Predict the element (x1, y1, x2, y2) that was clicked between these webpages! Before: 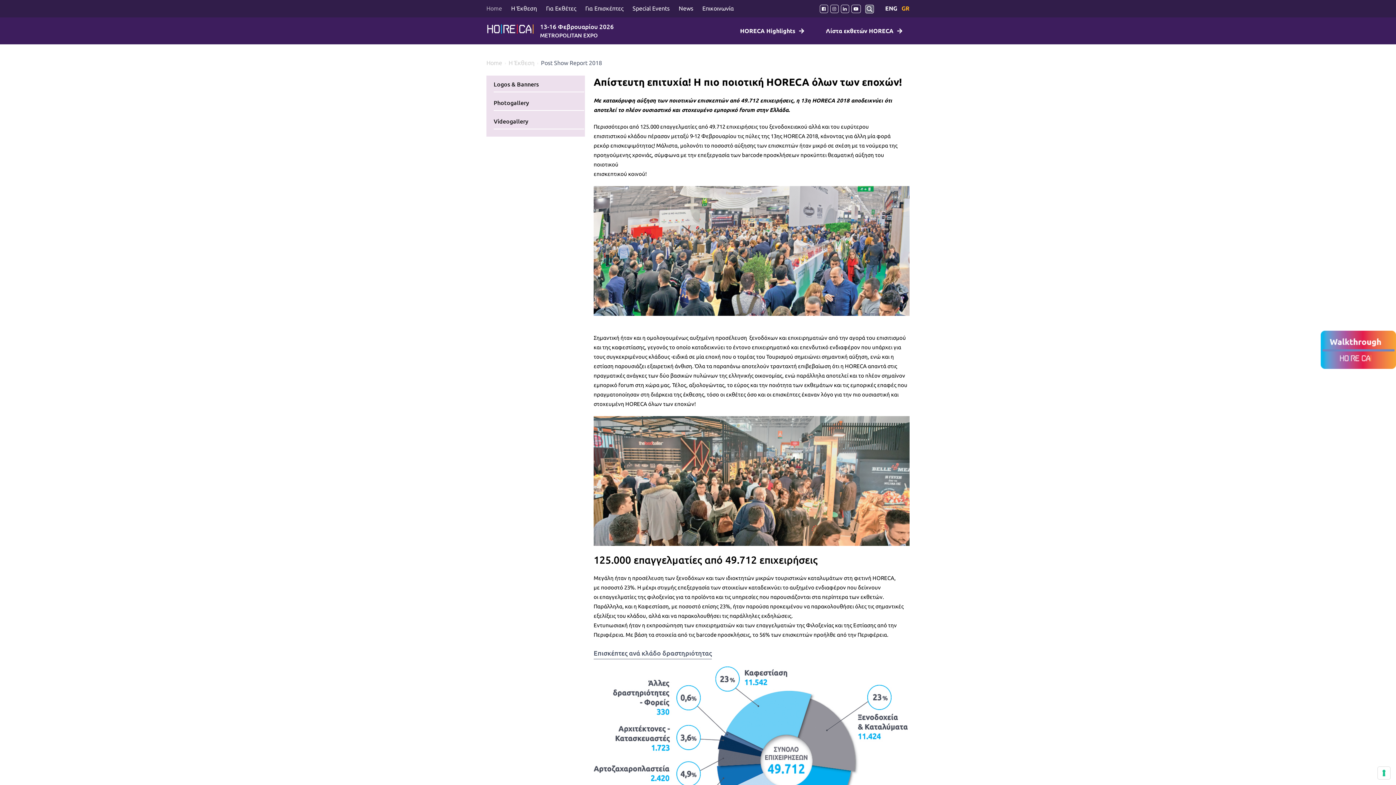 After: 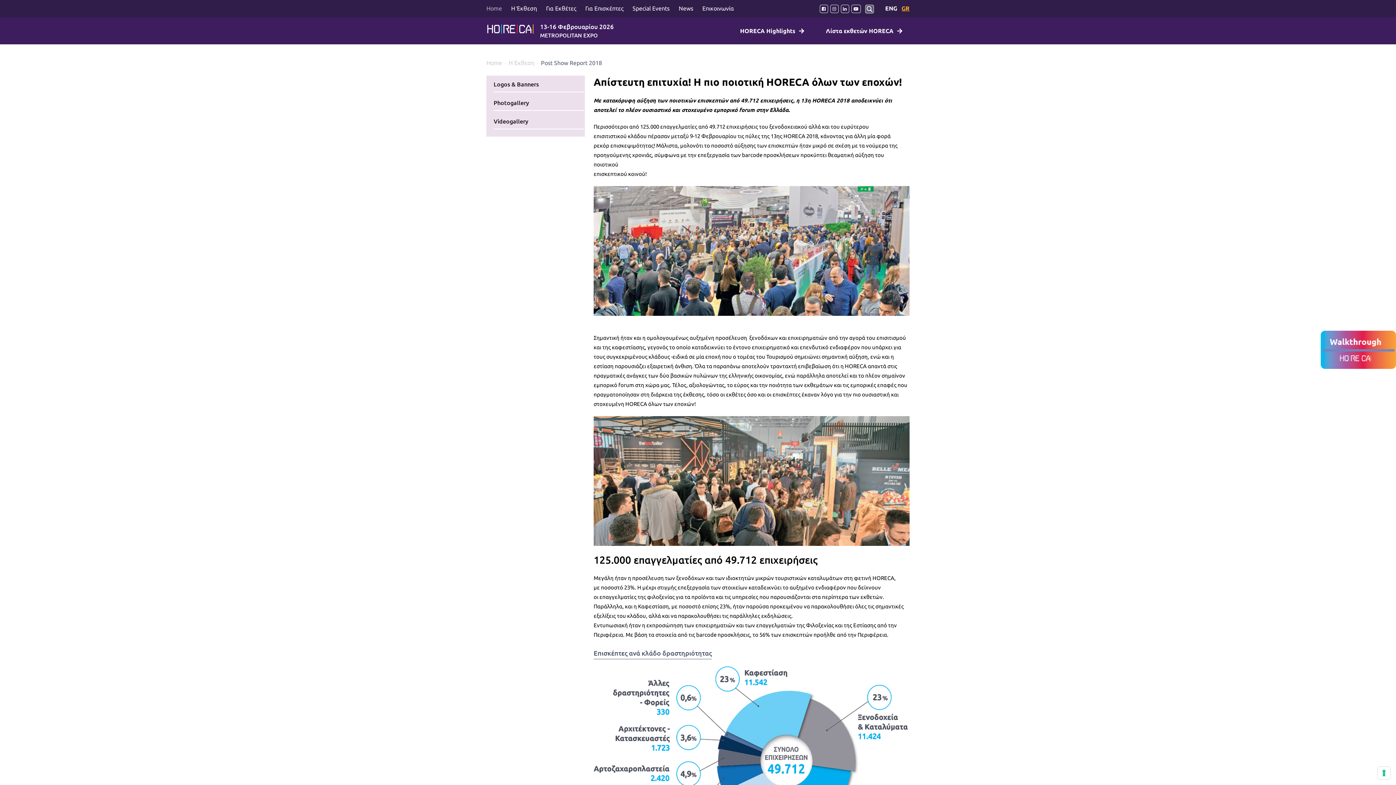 Action: label: GR bbox: (901, 5, 909, 11)